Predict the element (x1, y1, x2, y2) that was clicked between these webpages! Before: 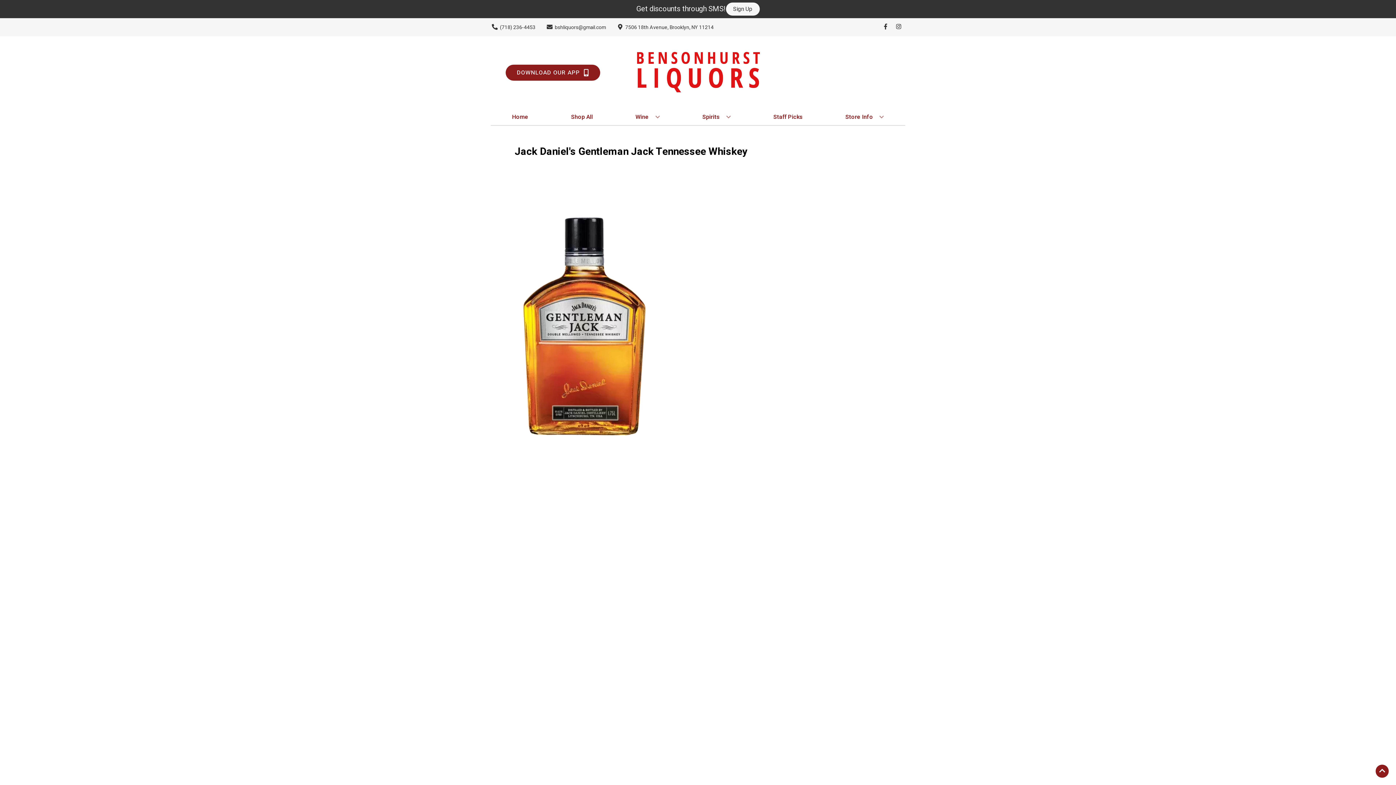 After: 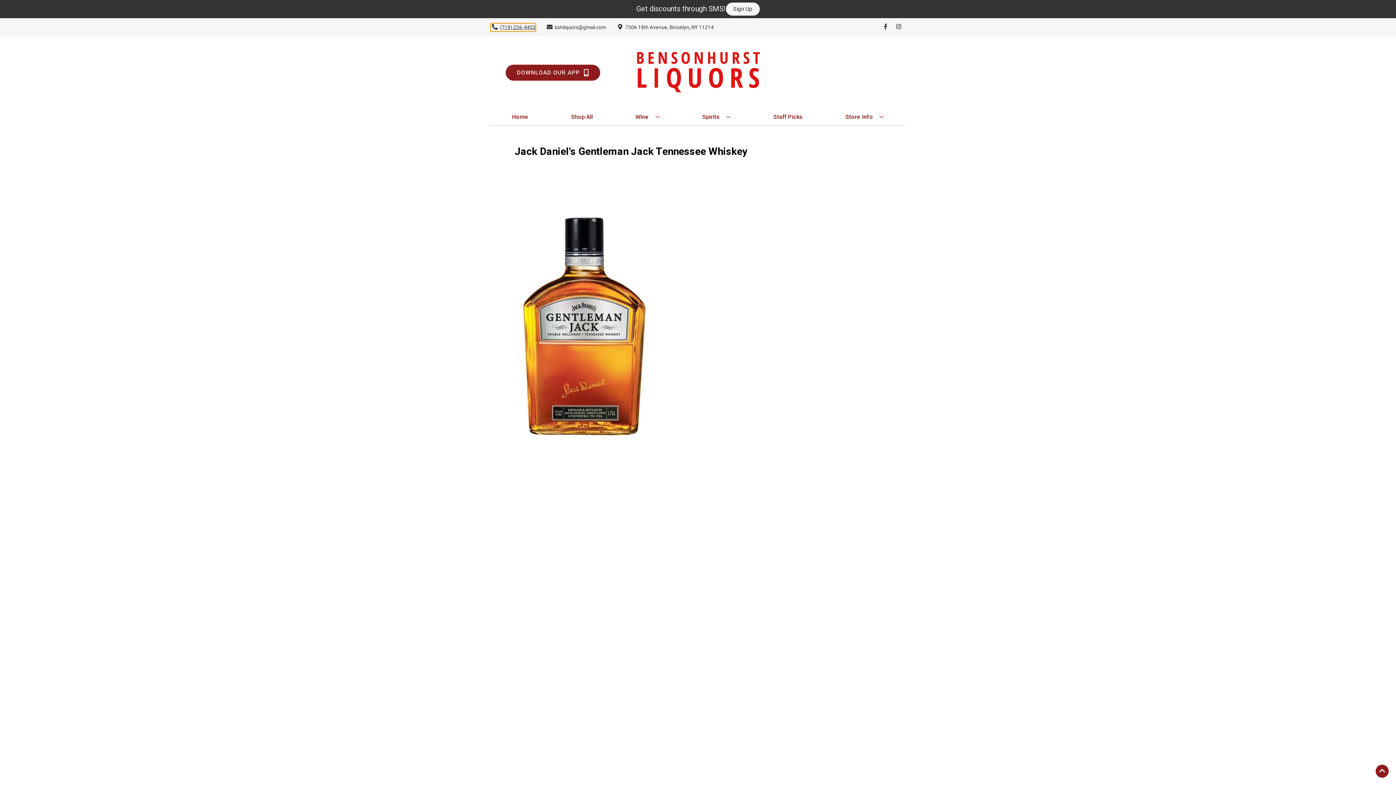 Action: bbox: (490, 23, 535, 31) label: Store number is (718) 236-4453 Clicking will open a link in a new tab